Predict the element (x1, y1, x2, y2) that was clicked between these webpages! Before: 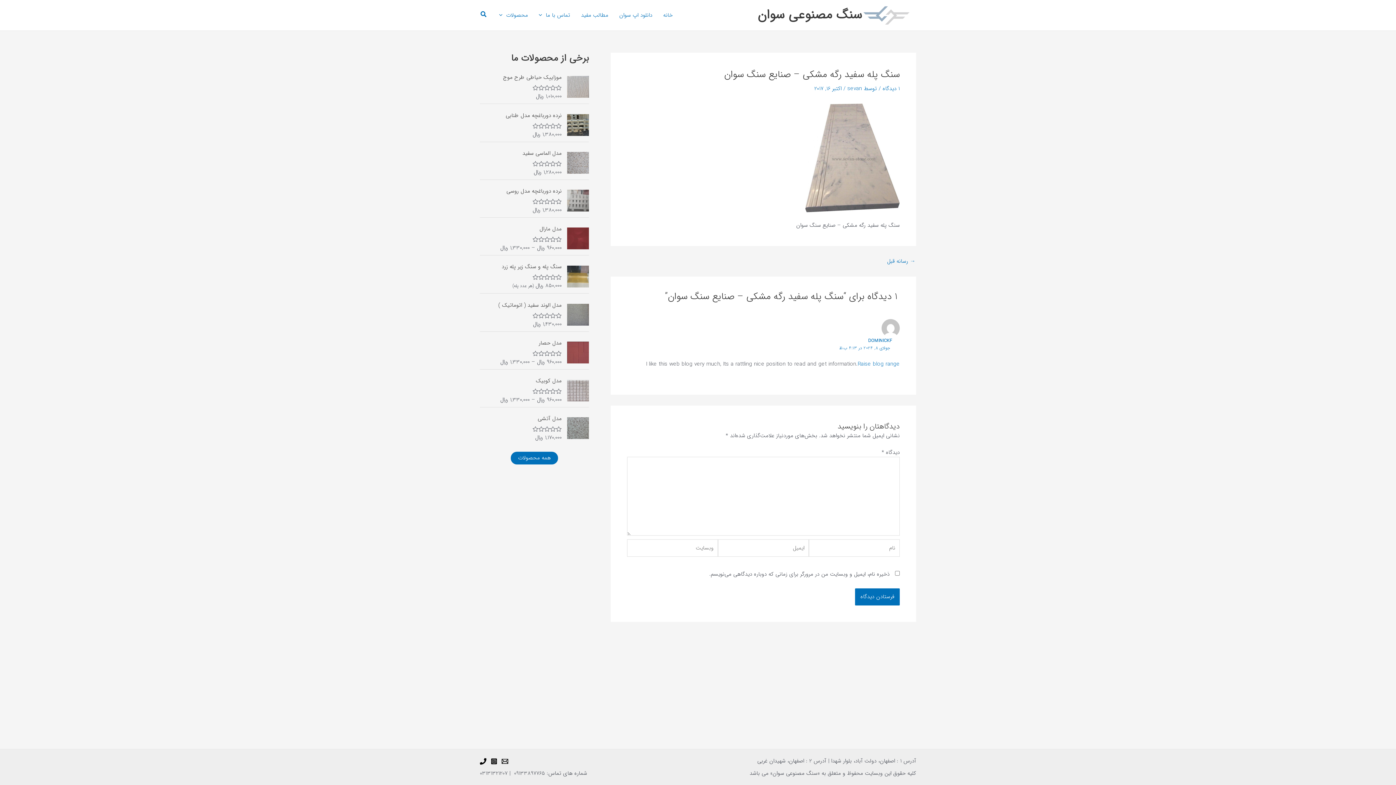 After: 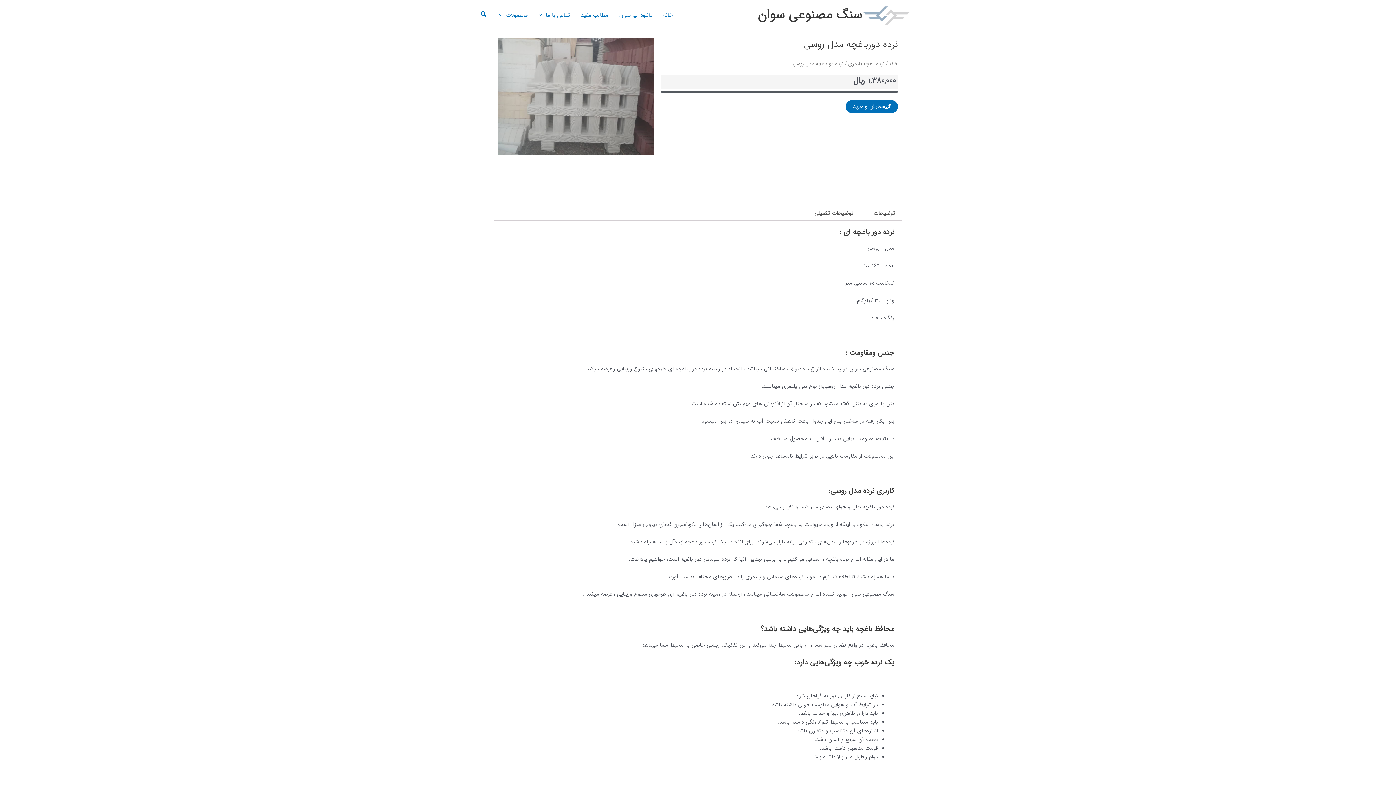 Action: label: نرده دورباغچه مدل روسی bbox: (480, 187, 561, 195)